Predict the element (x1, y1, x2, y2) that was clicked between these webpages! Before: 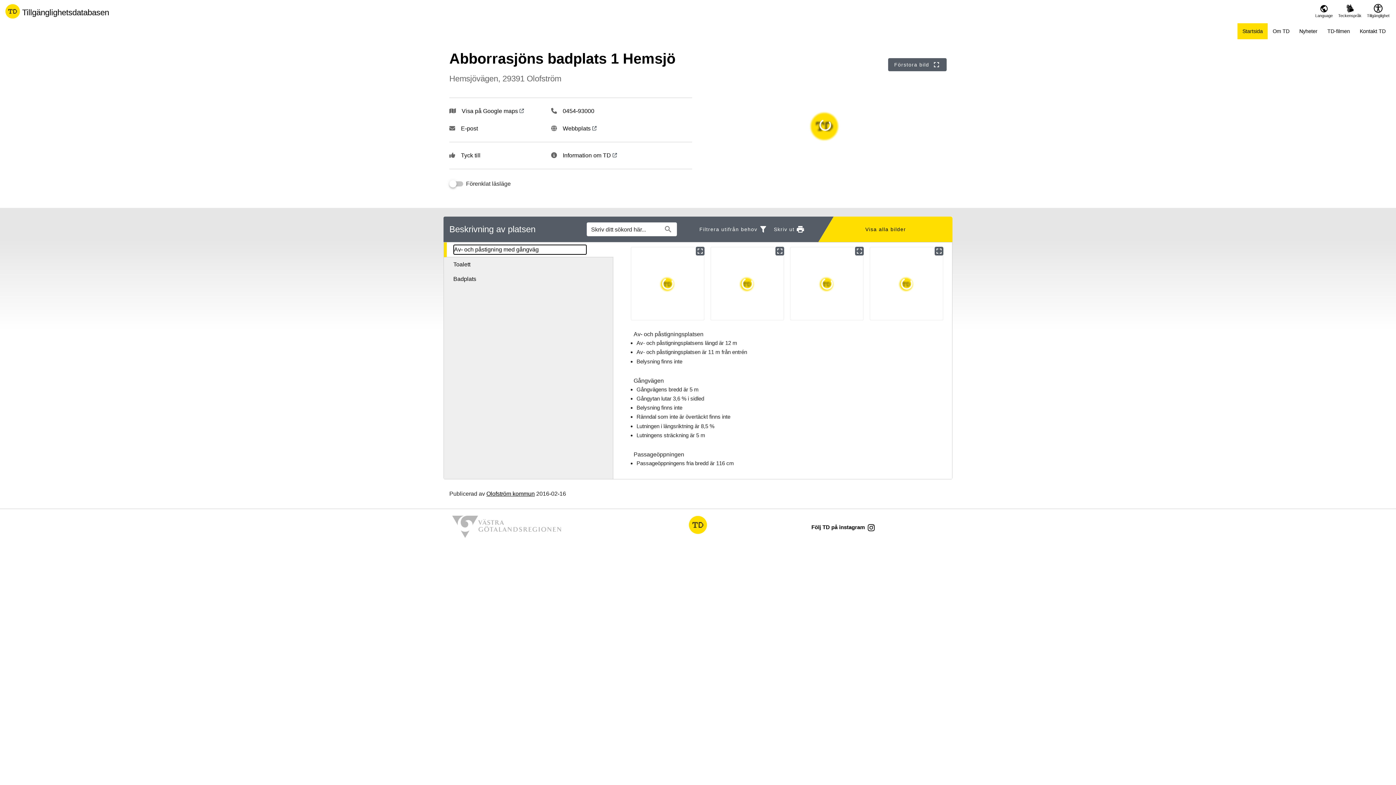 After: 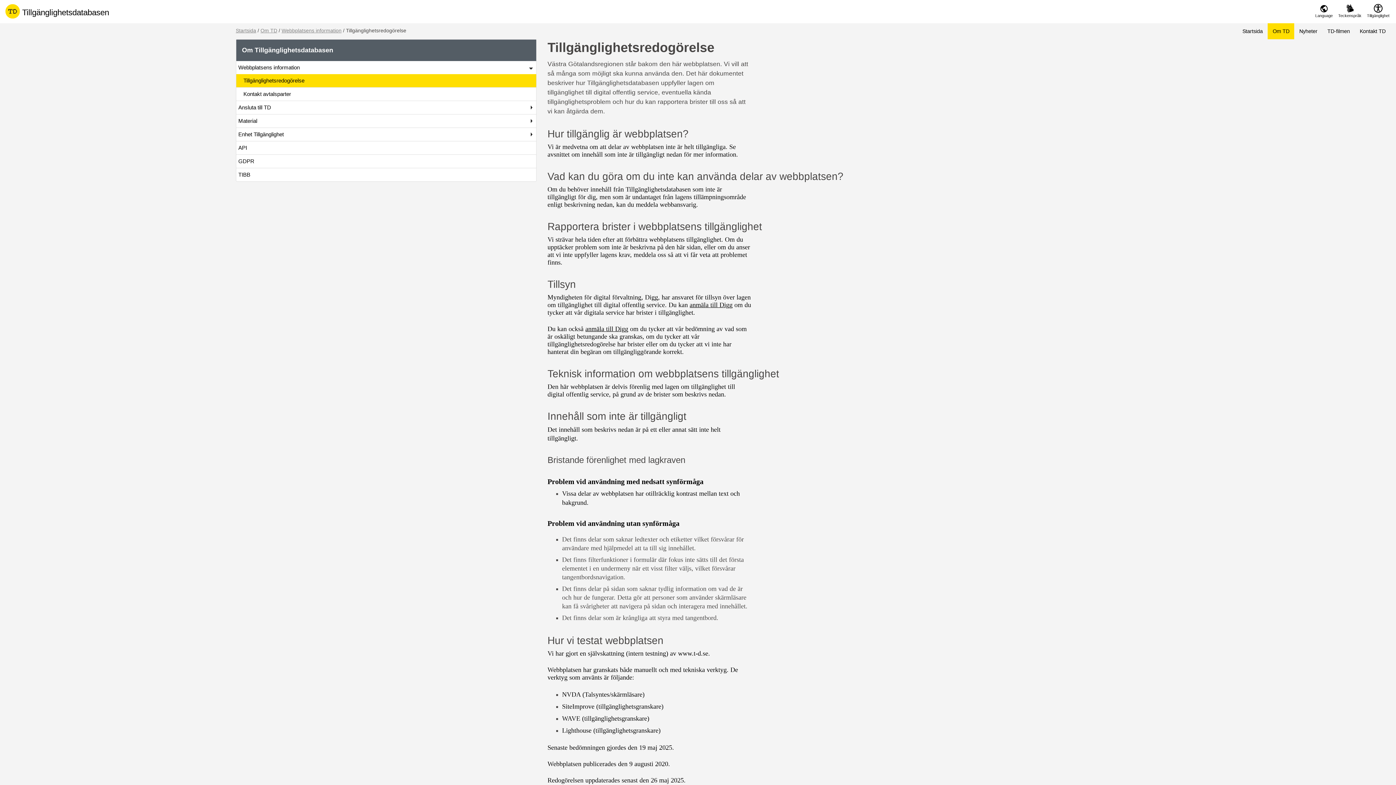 Action: bbox: (1366, 0, 1390, 19) label: Tillgänglighet